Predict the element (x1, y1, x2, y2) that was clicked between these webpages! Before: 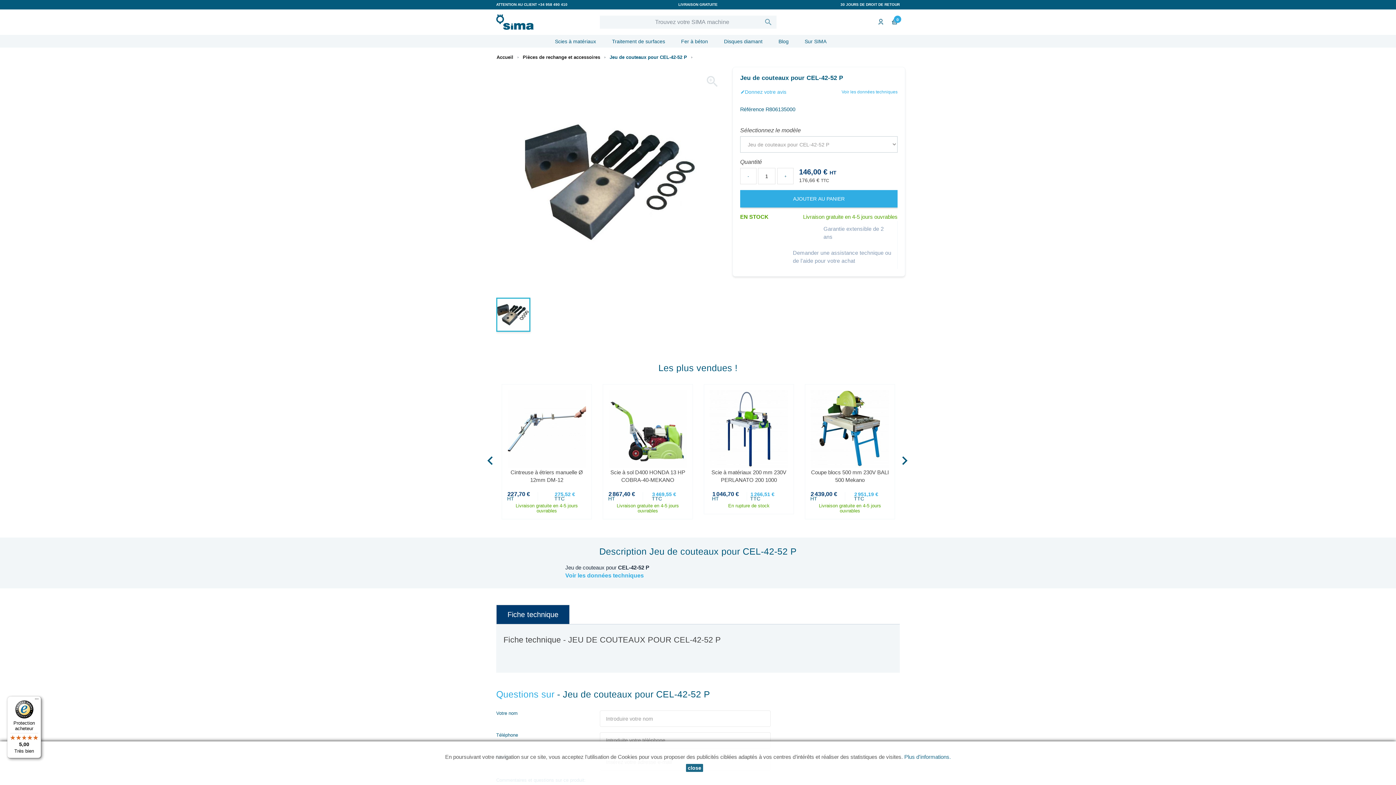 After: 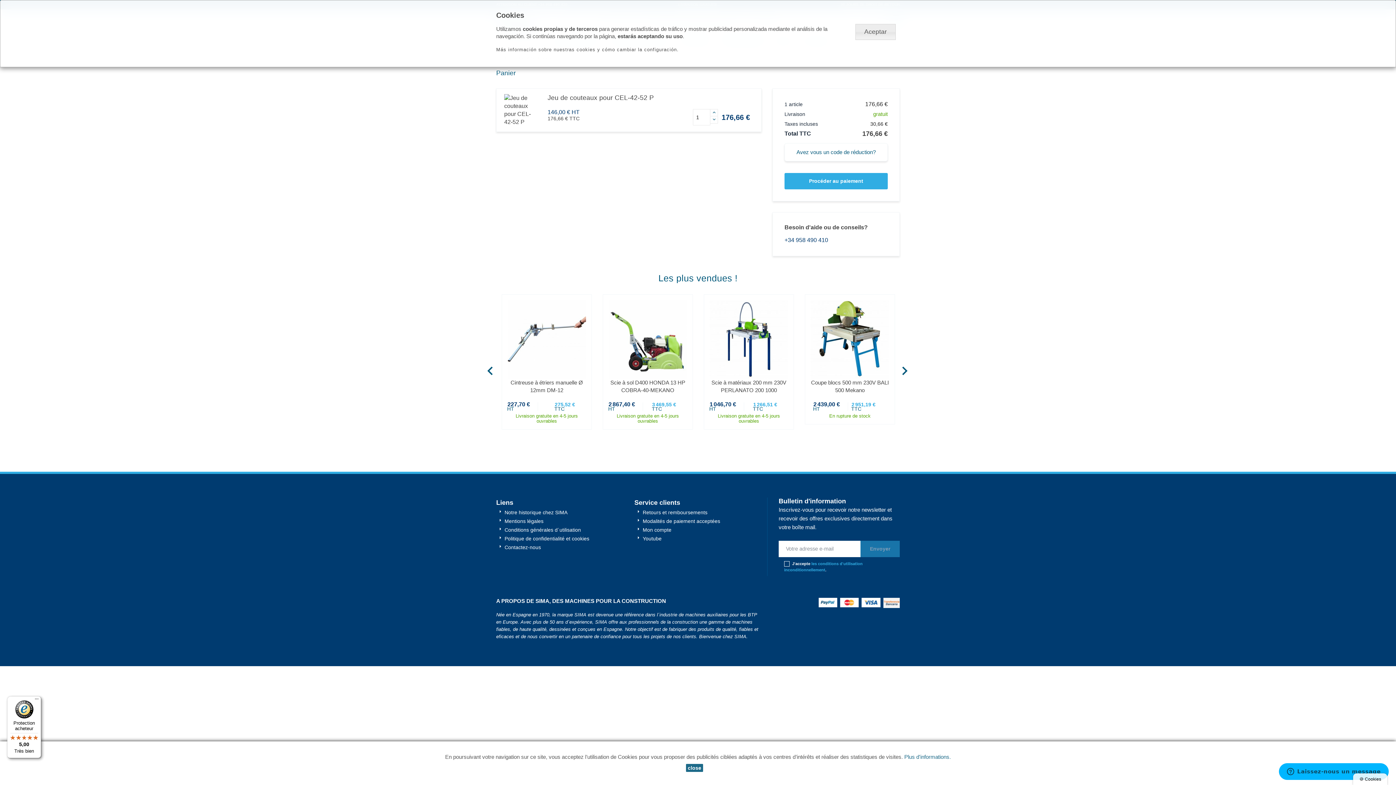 Action: label: AJOUTER AU PANIER bbox: (740, 190, 897, 207)